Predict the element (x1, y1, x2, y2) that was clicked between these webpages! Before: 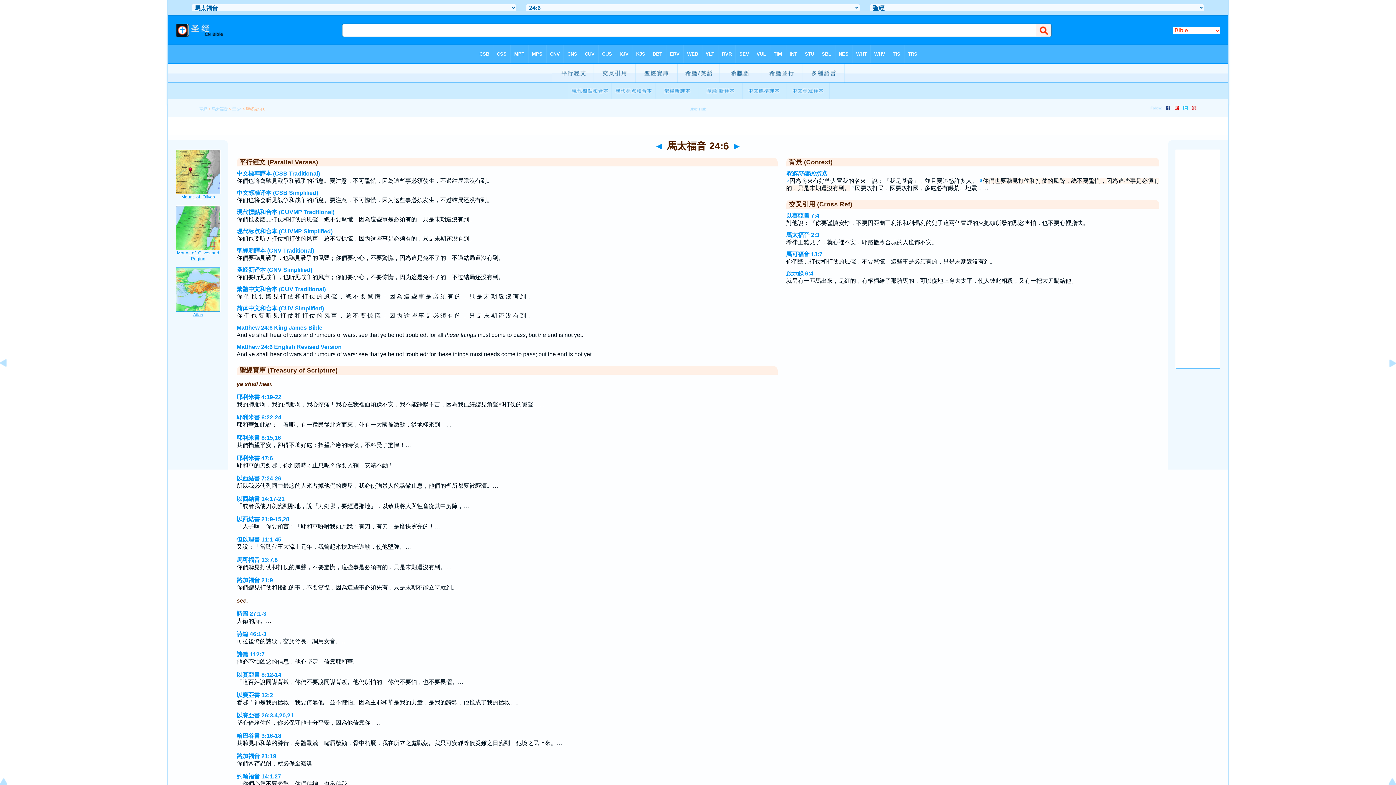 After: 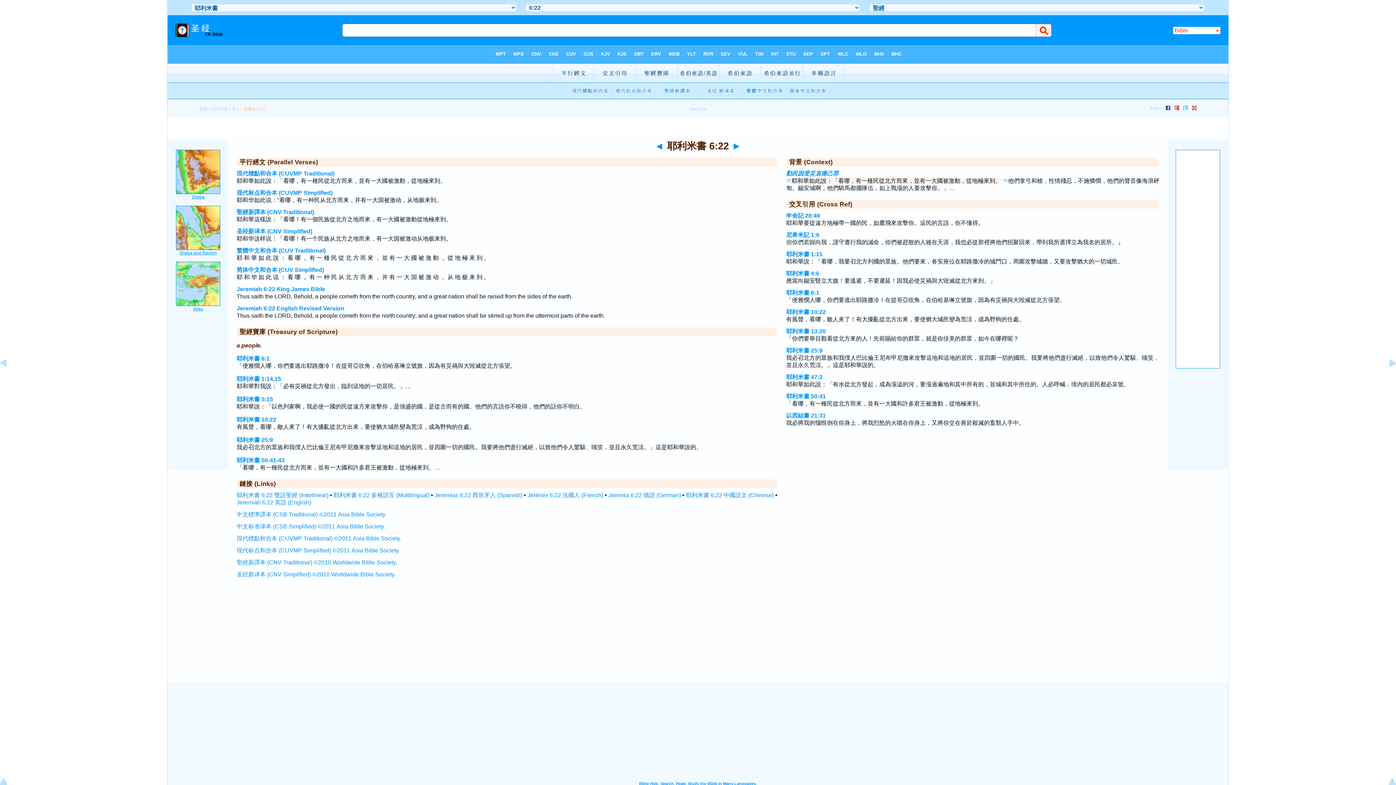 Action: label: 耶利米書 6:22-24 bbox: (236, 414, 281, 420)